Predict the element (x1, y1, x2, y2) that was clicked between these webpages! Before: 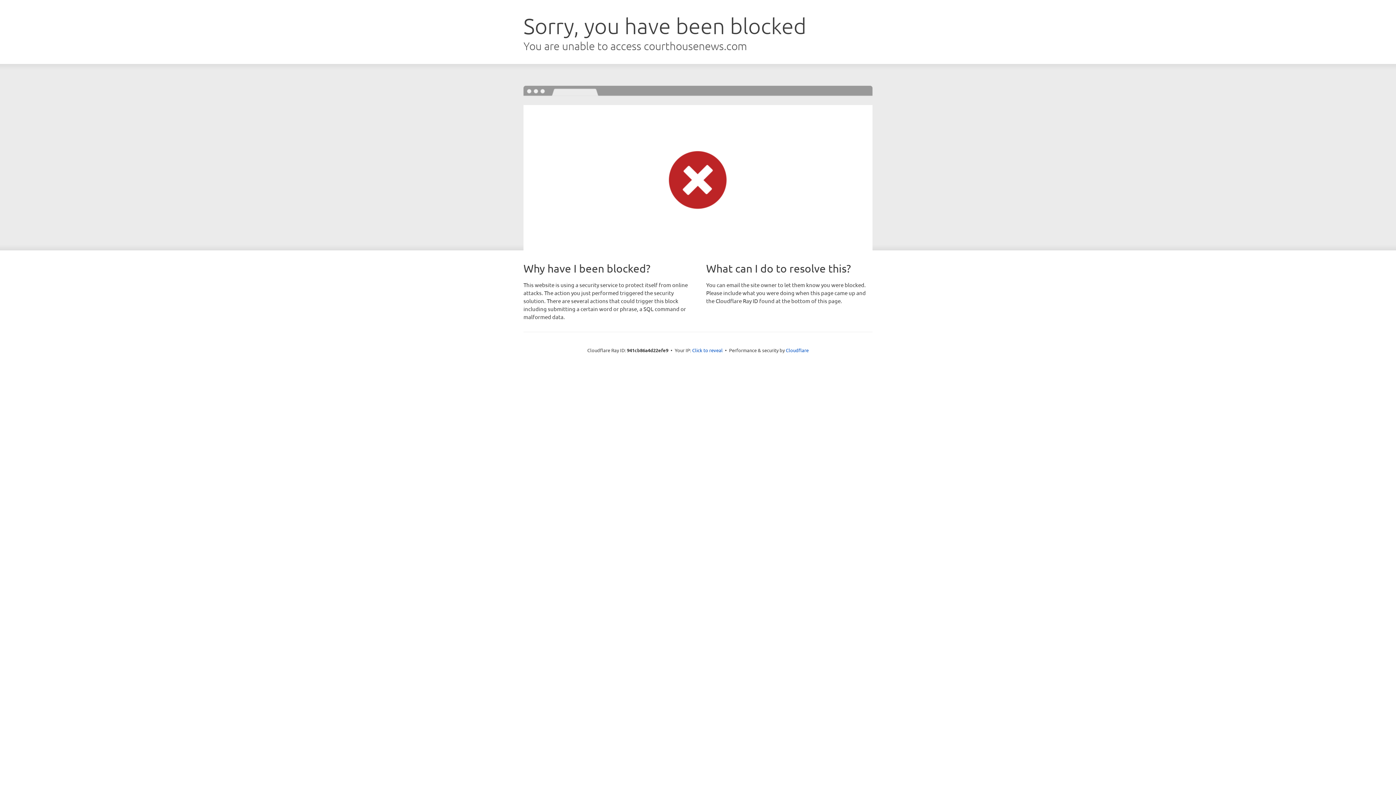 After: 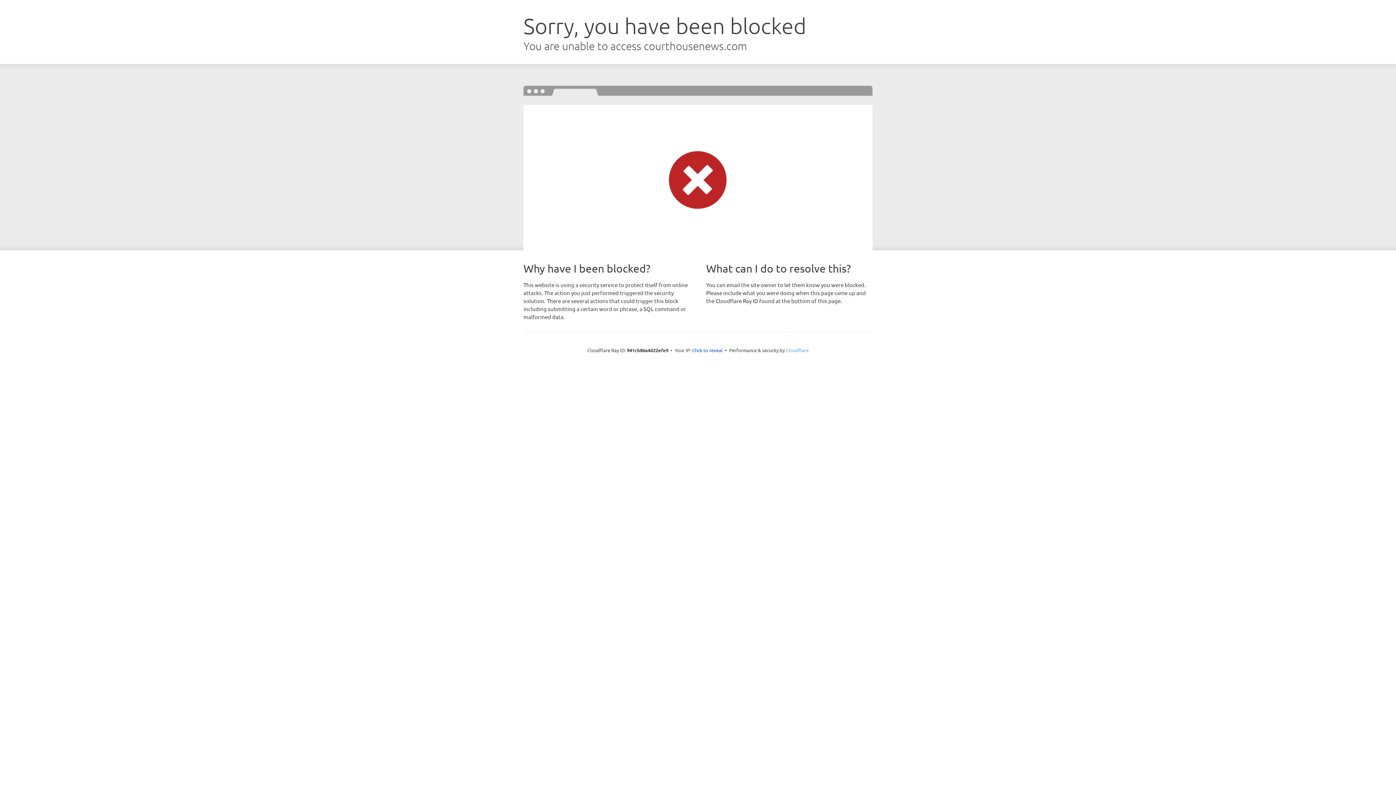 Action: label: Cloudflare bbox: (786, 347, 808, 353)